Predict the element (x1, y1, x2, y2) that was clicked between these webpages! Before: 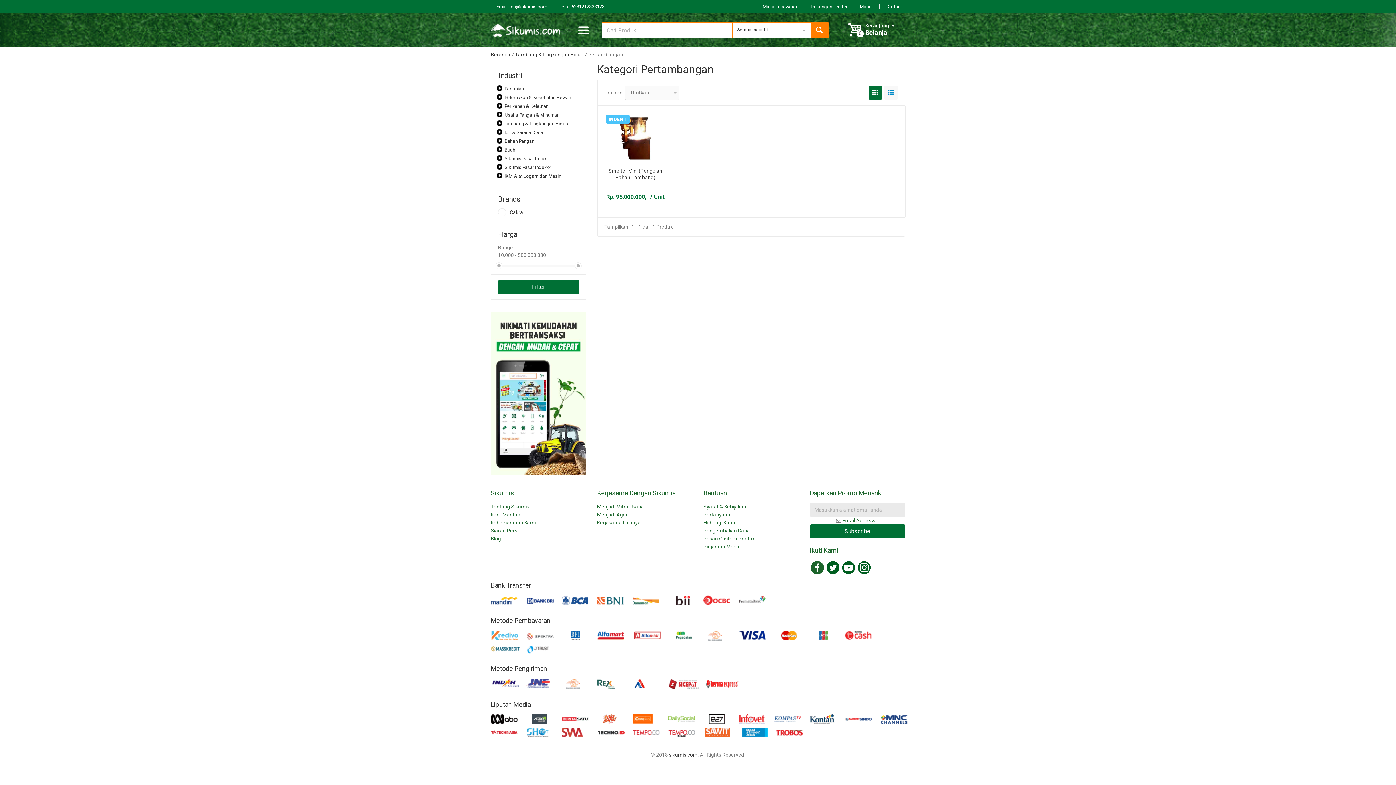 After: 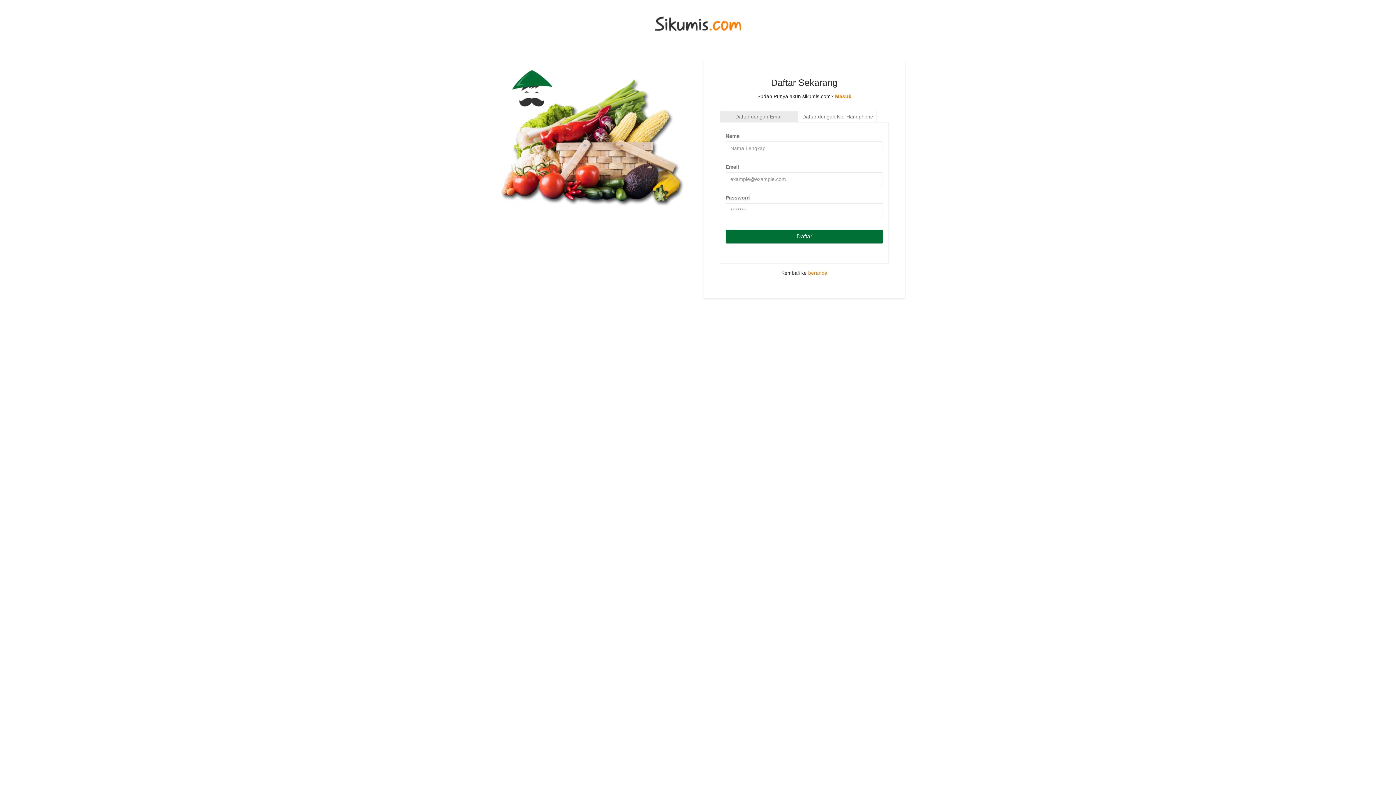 Action: bbox: (886, 4, 899, 9) label: Daftar